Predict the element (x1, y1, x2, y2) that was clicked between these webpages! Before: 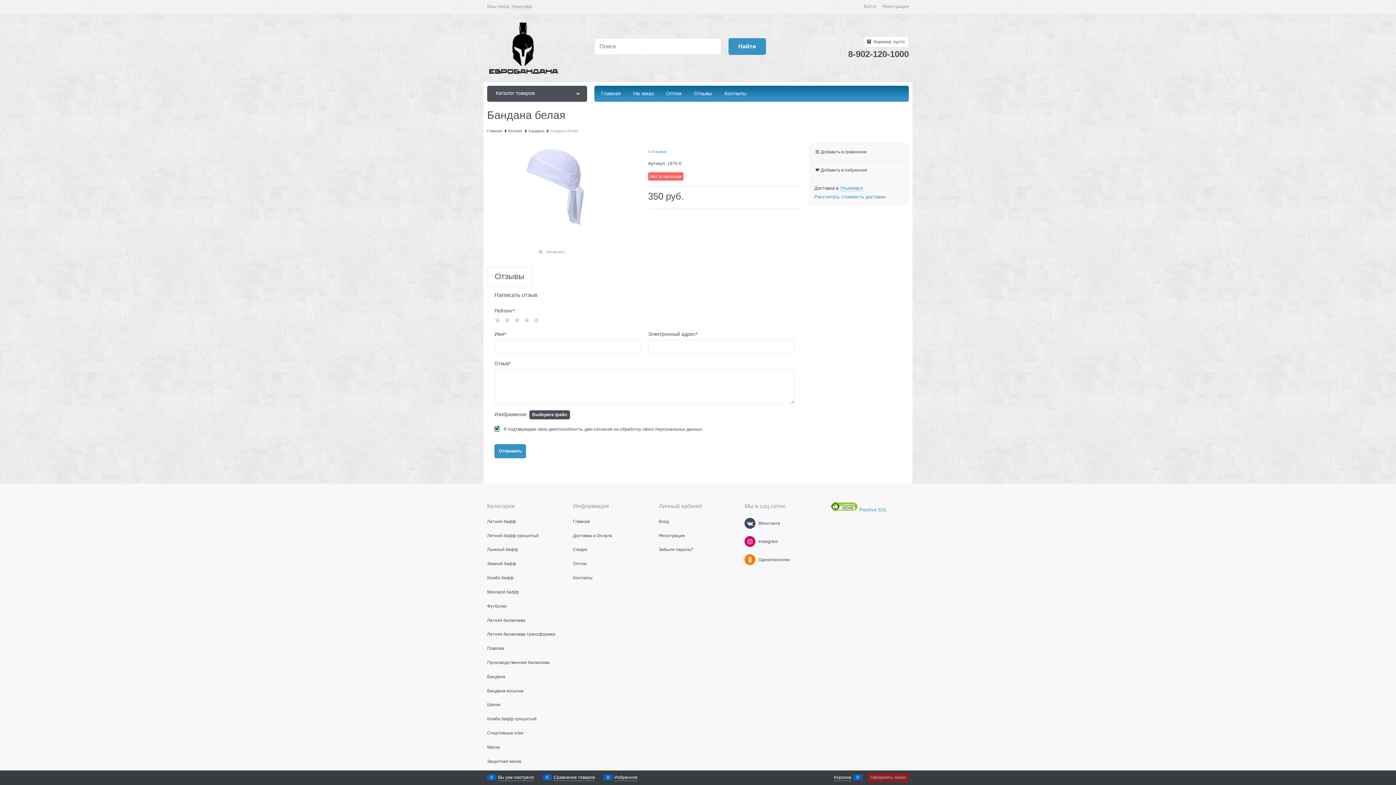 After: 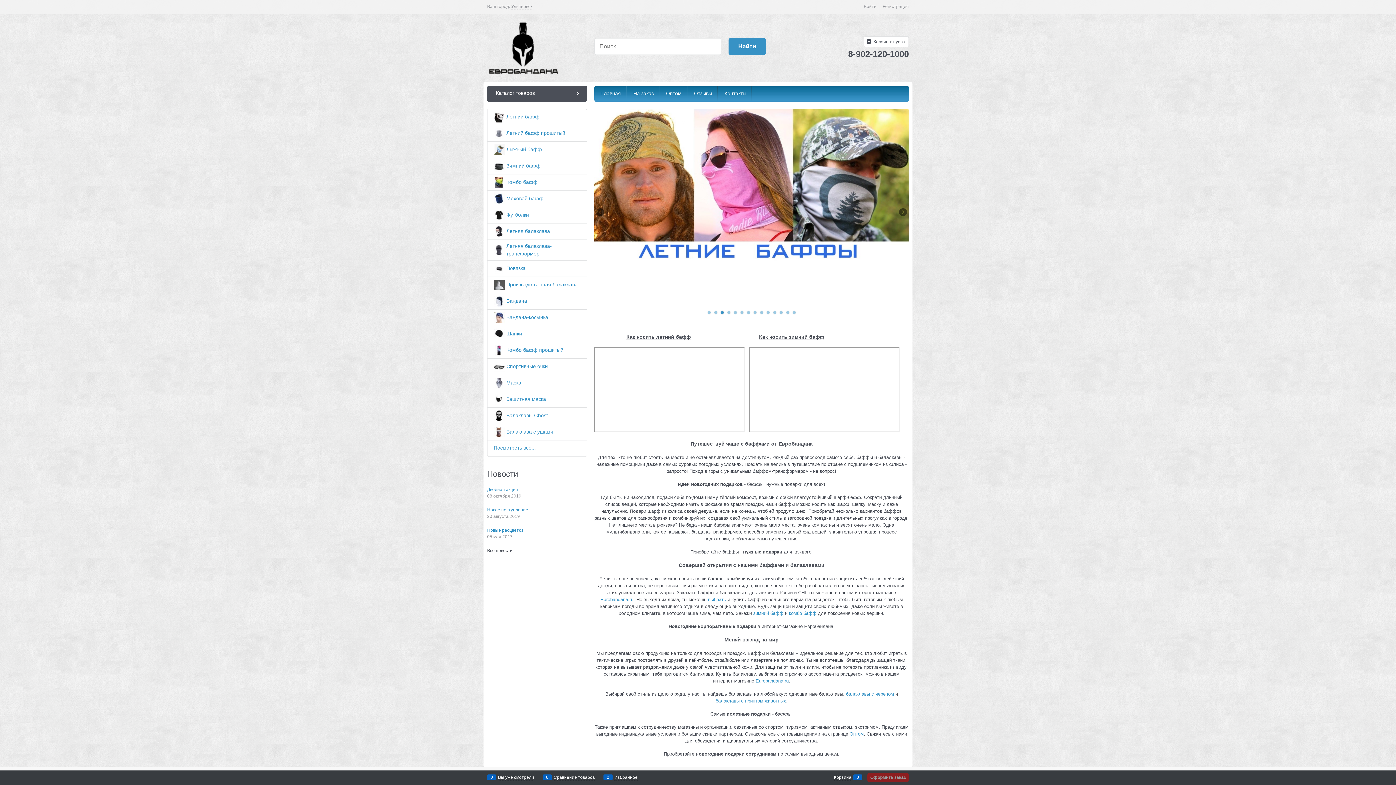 Action: bbox: (487, 20, 587, 76)